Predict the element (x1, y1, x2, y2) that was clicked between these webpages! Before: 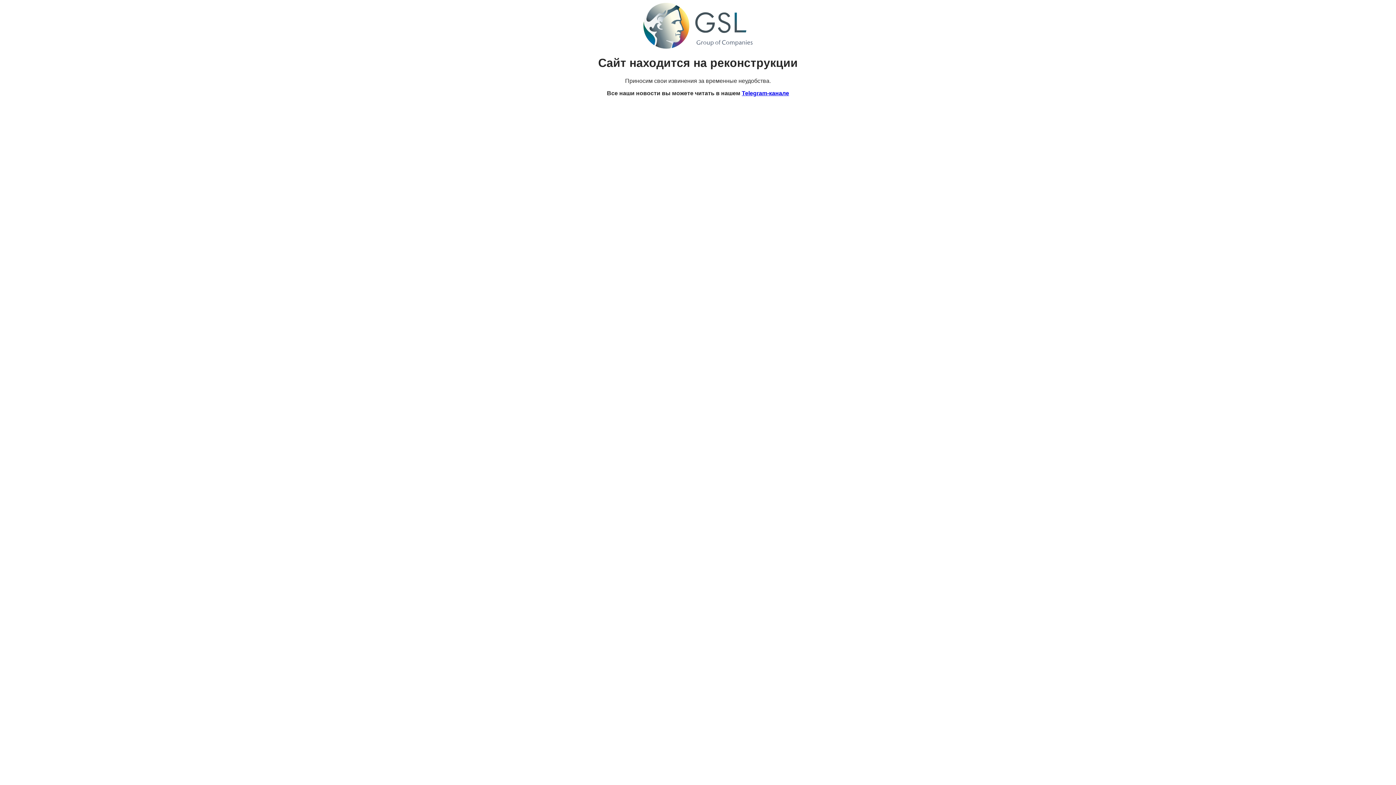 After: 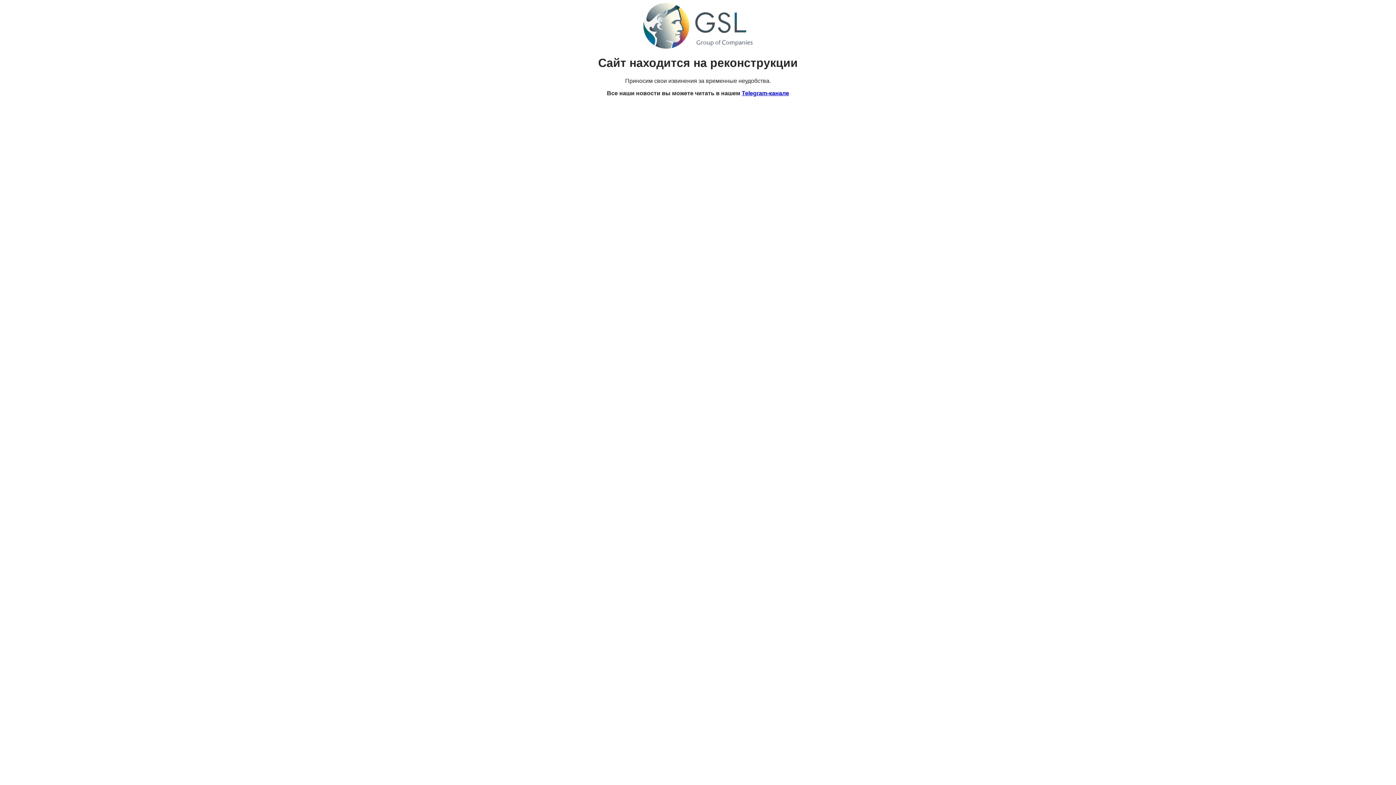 Action: label: Telegram-канале bbox: (742, 90, 789, 96)